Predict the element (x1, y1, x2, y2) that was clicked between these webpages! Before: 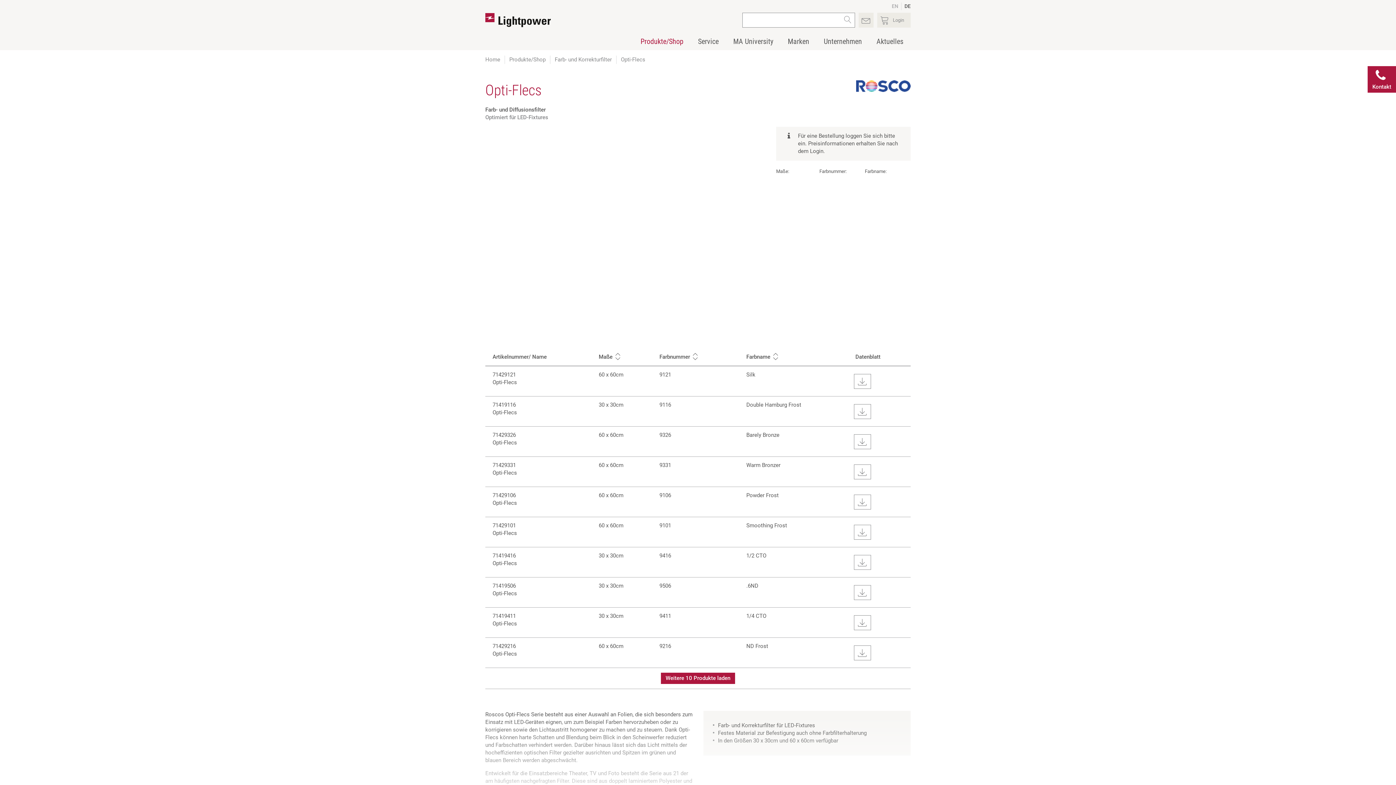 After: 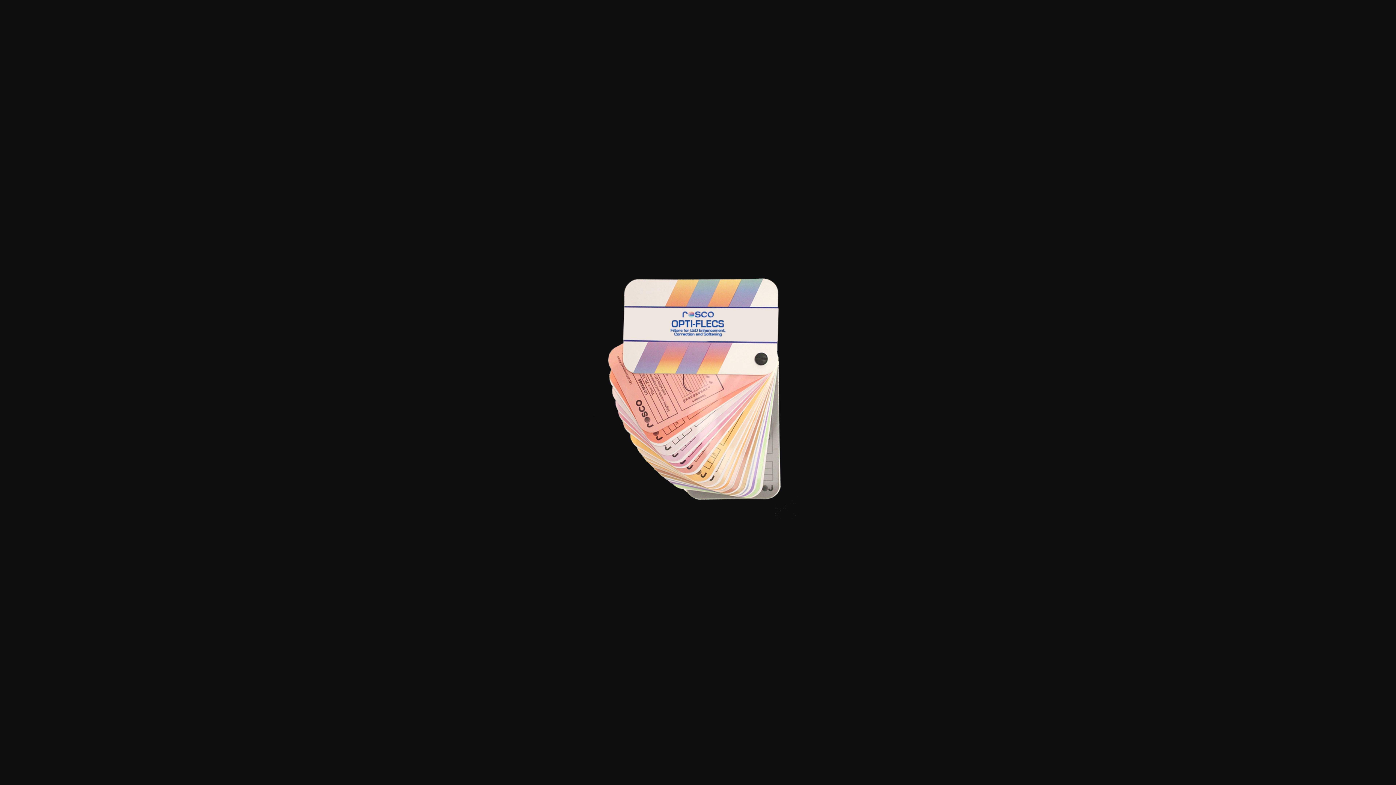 Action: bbox: (556, 126, 694, 294)